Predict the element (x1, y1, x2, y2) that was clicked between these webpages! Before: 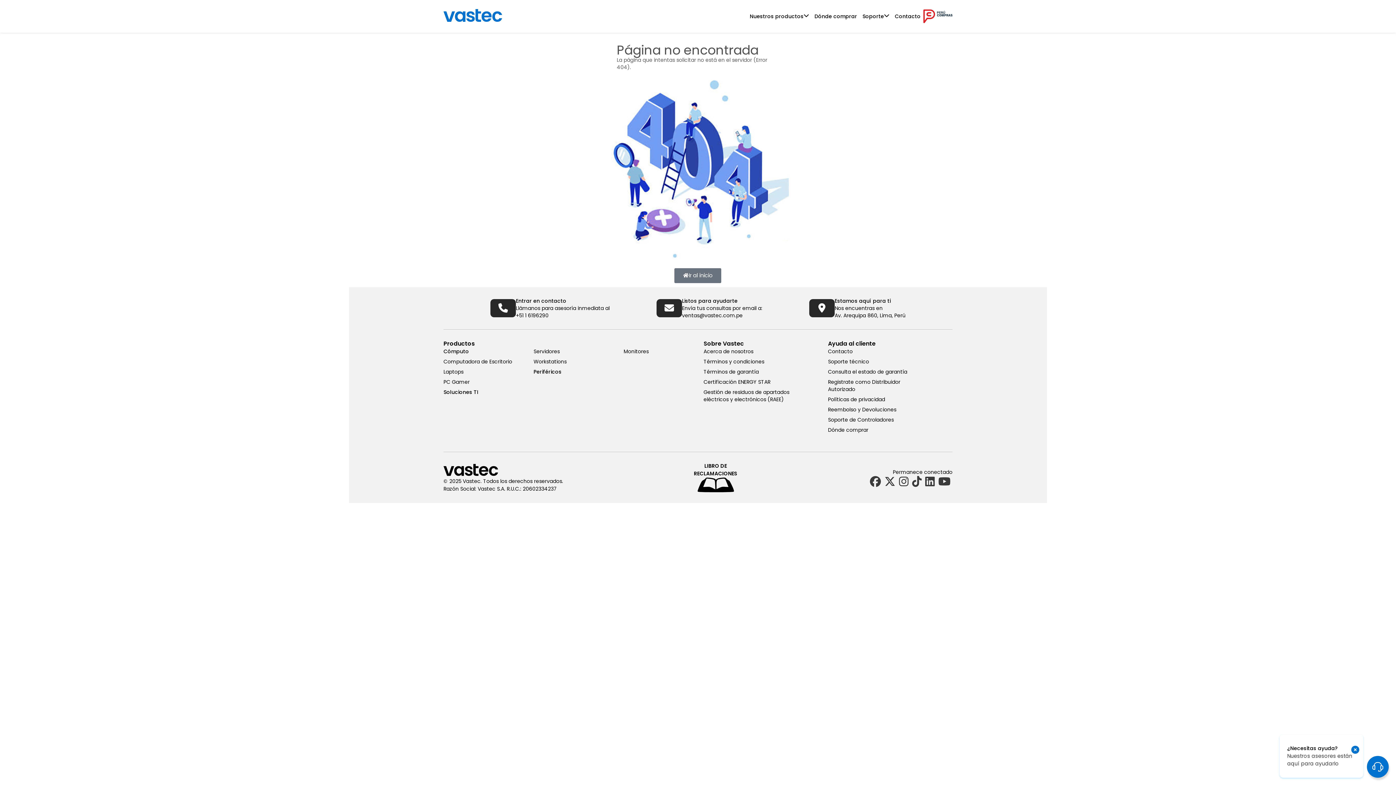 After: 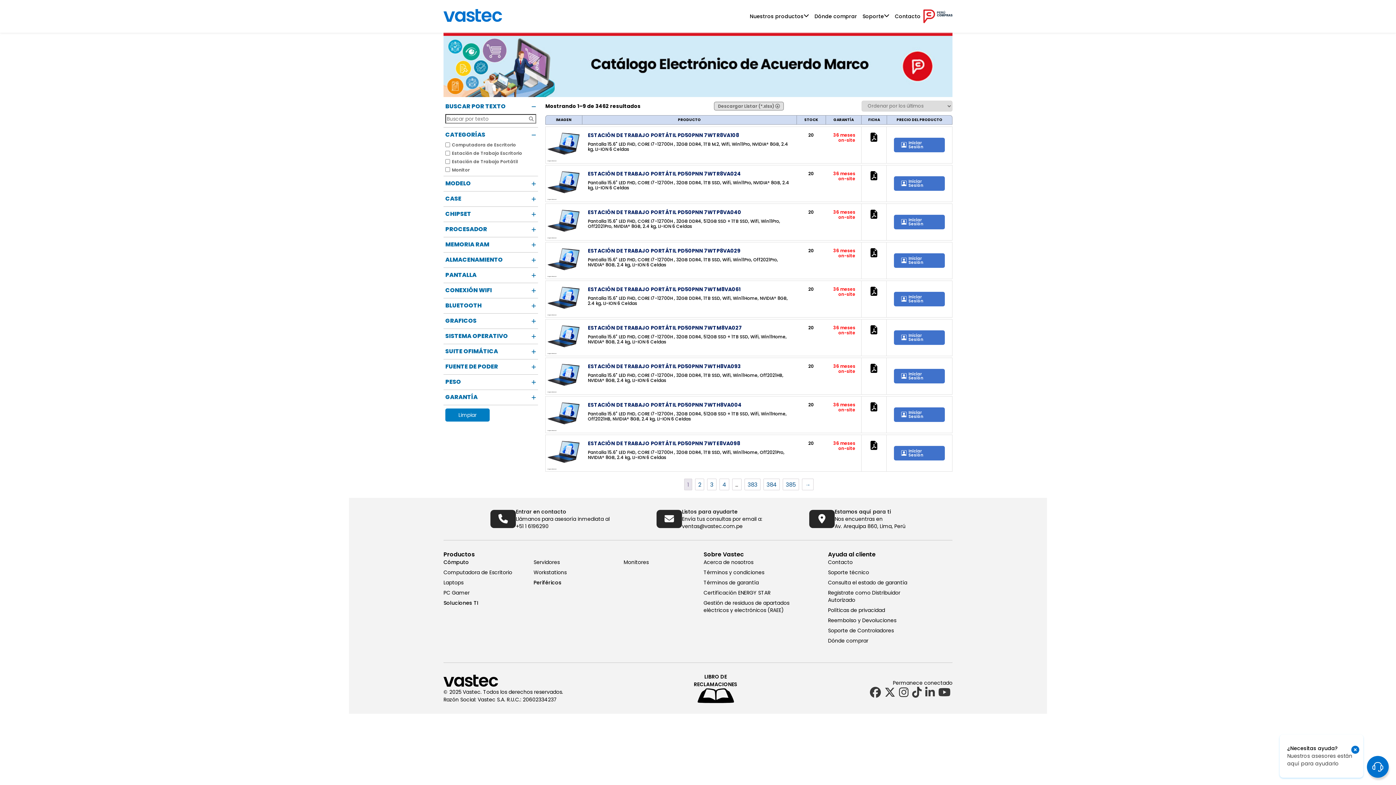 Action: bbox: (923, 7, 952, 25)